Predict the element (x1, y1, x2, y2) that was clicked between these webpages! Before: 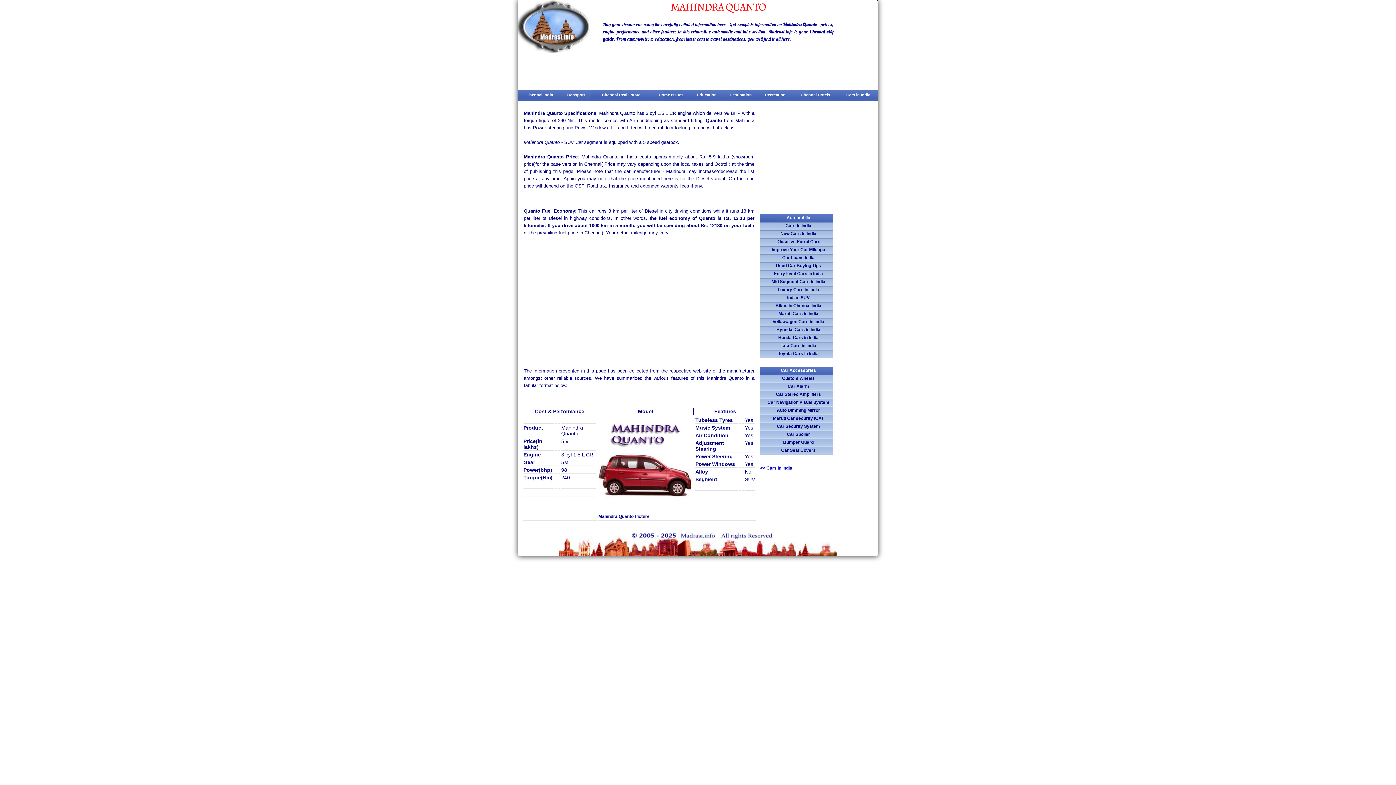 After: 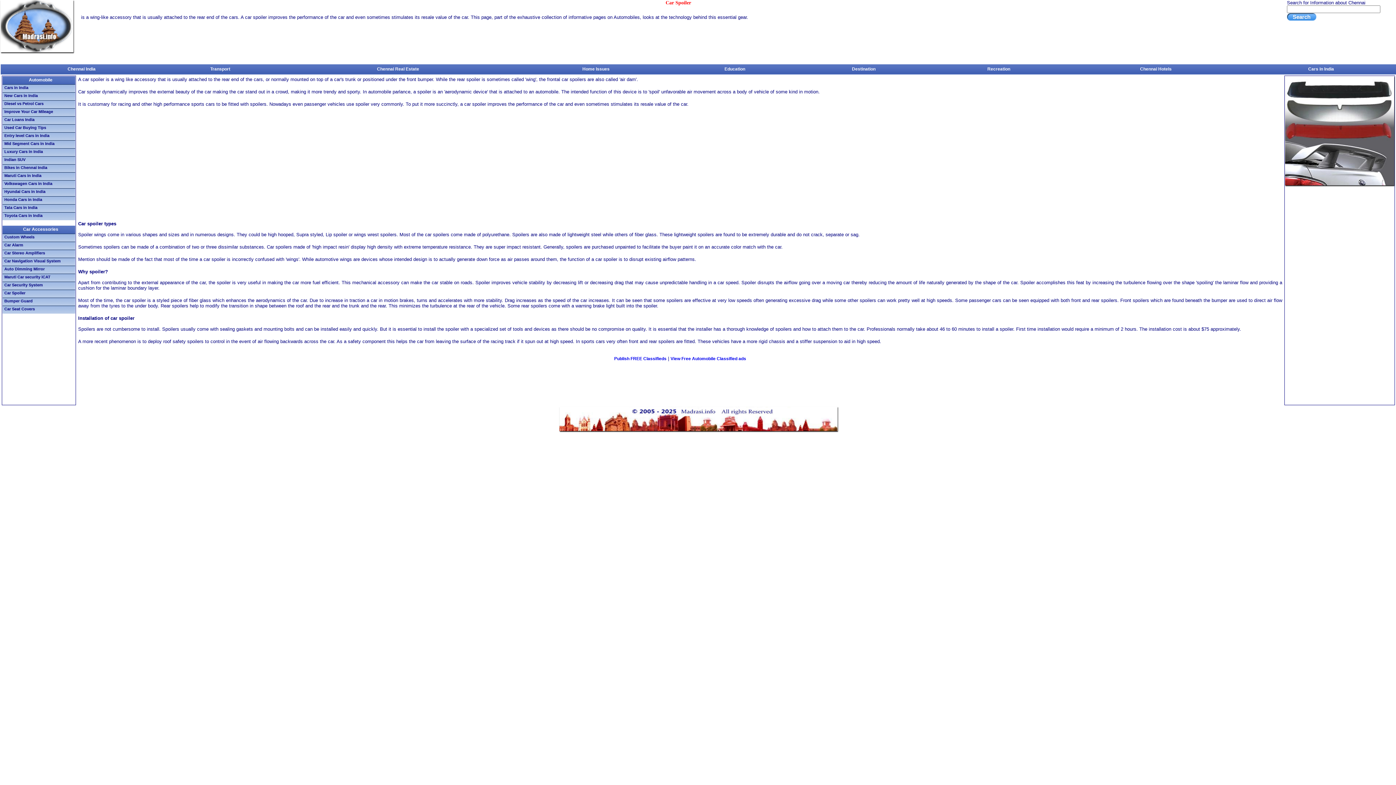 Action: label: Car Spoiler bbox: (760, 430, 833, 438)